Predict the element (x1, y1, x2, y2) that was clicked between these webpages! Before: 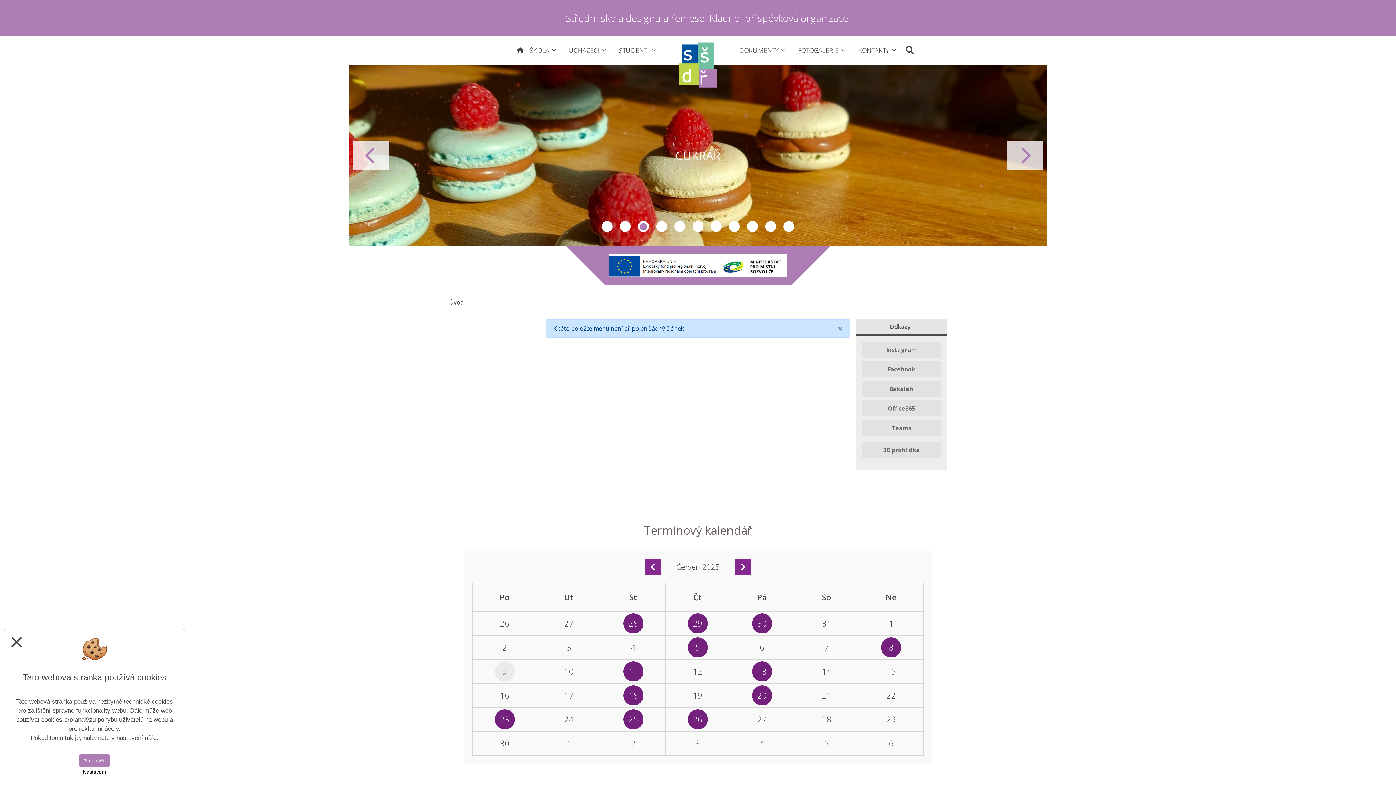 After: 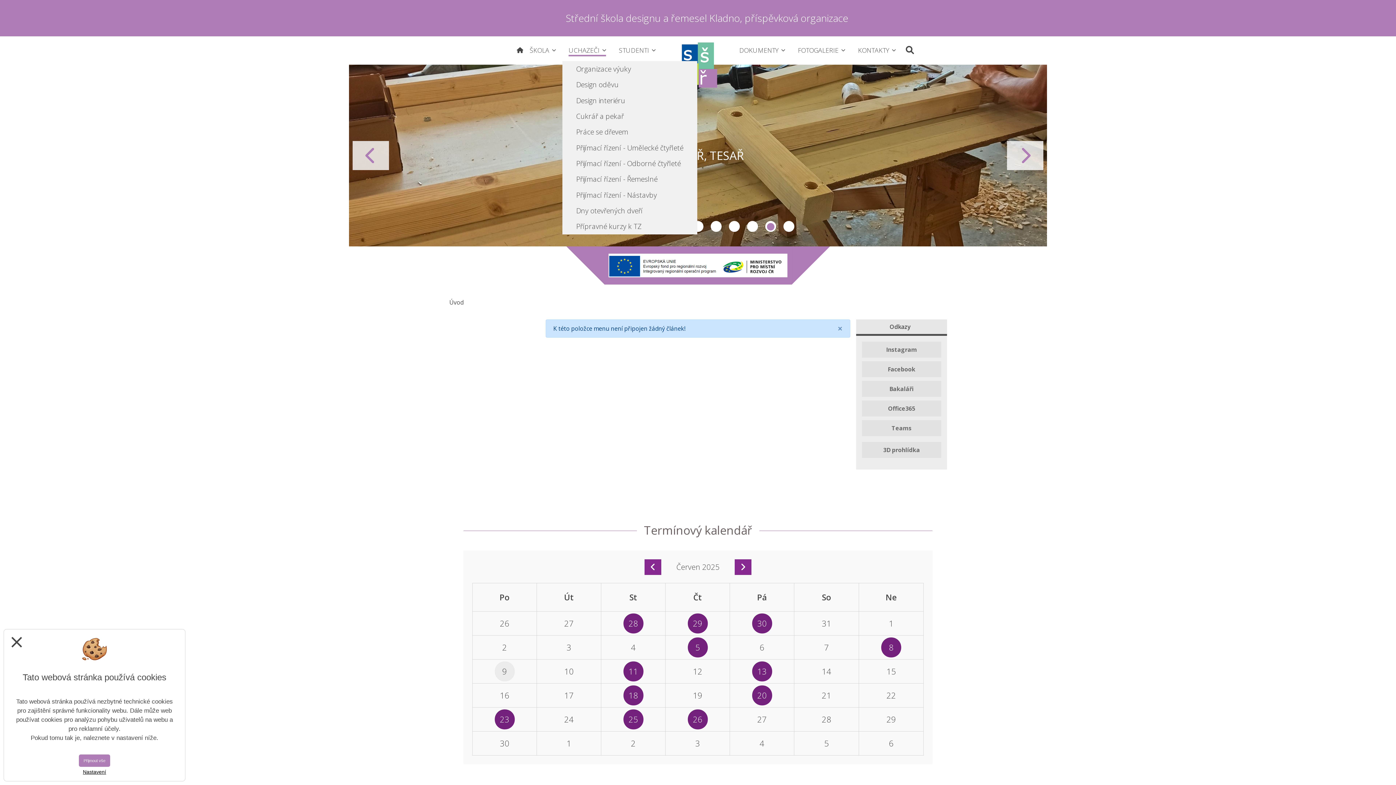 Action: label: UCHAZEČI bbox: (568, 45, 606, 54)